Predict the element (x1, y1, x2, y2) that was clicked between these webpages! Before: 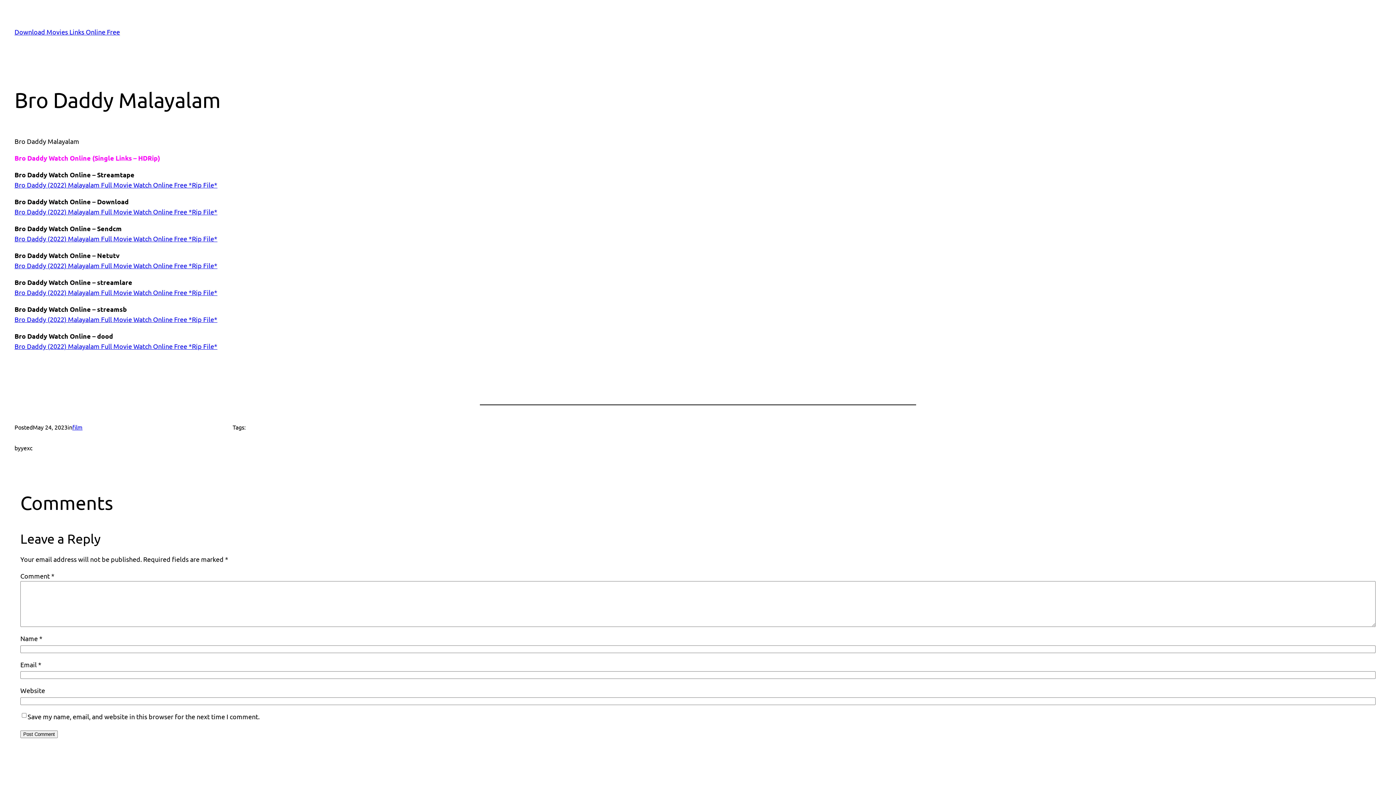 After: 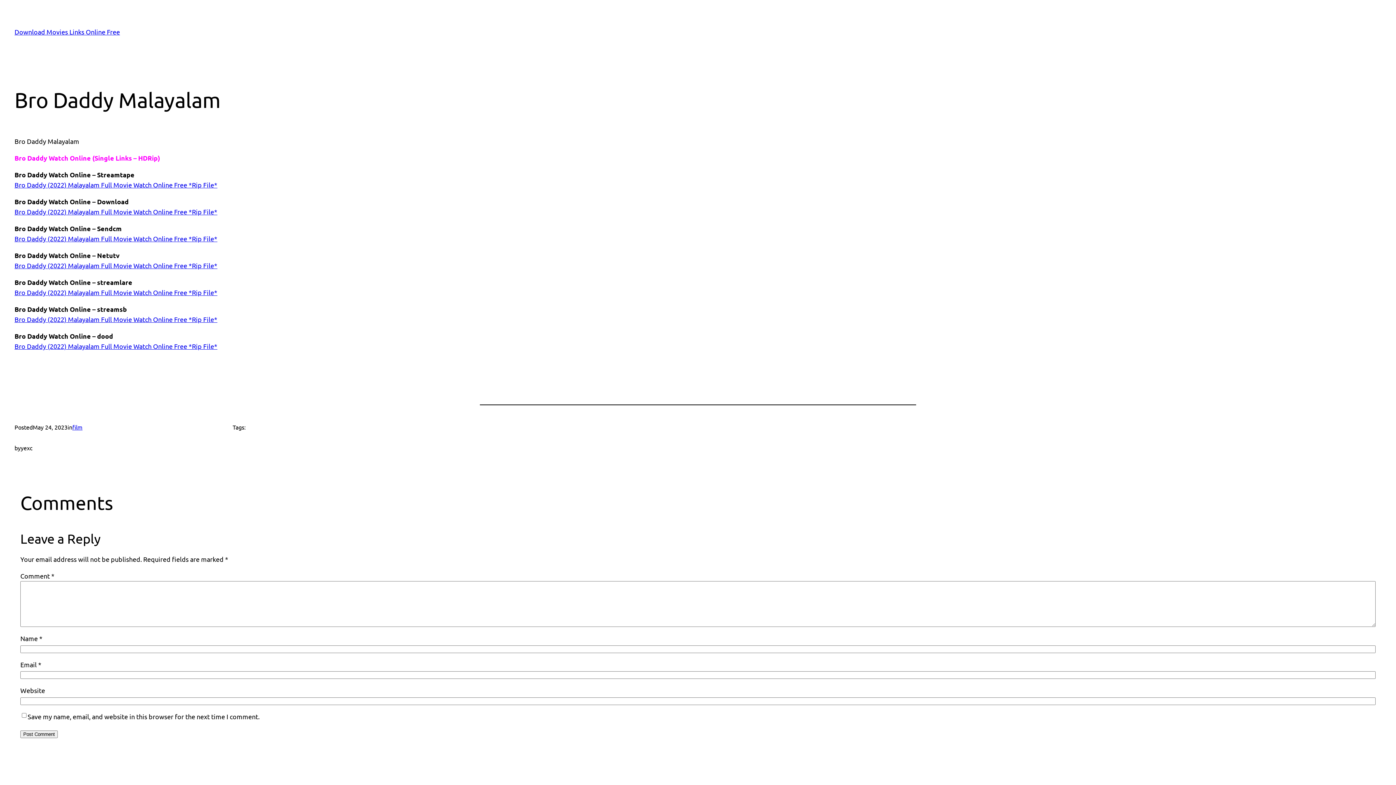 Action: label: Bro Daddy (2022) Malayalam Full Movie Watch Online Free *Rip File* bbox: (14, 261, 217, 269)